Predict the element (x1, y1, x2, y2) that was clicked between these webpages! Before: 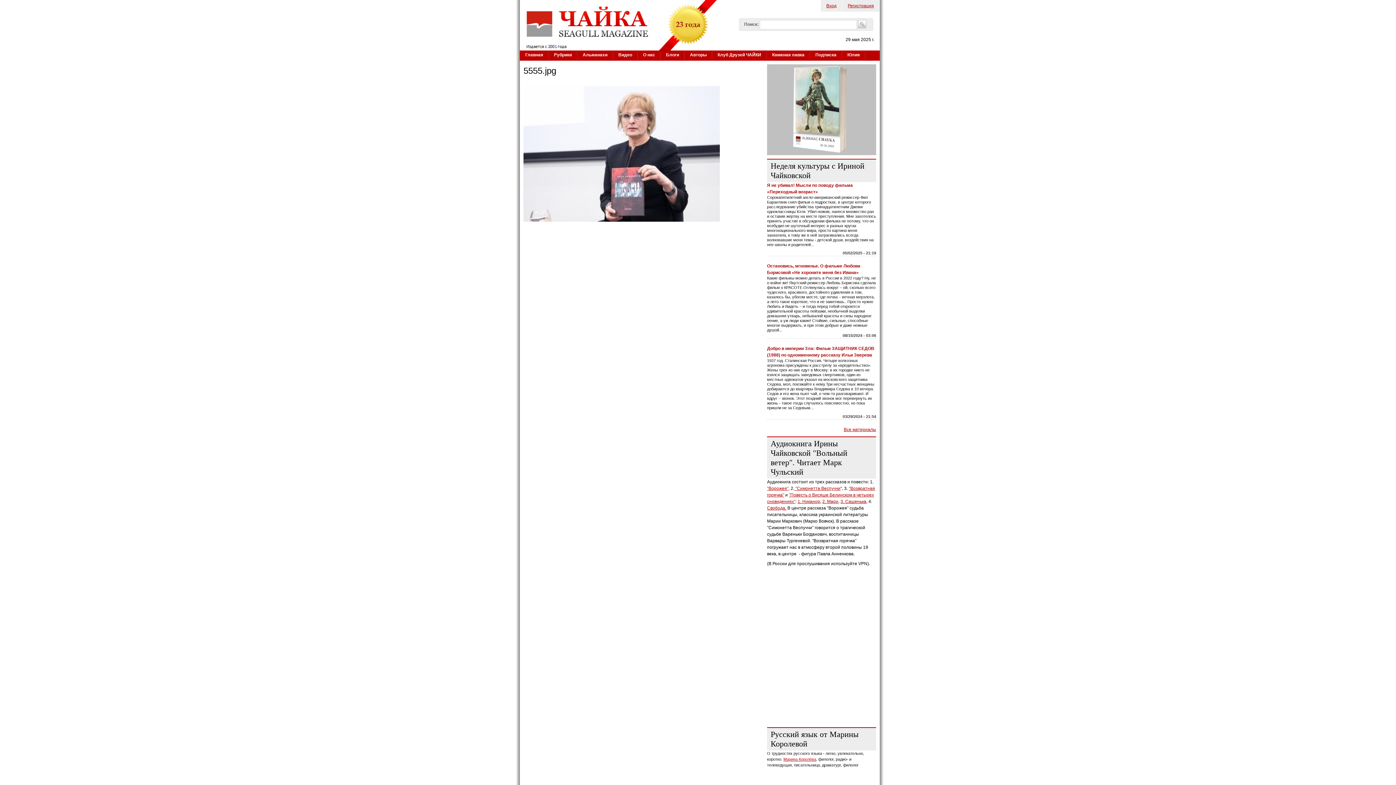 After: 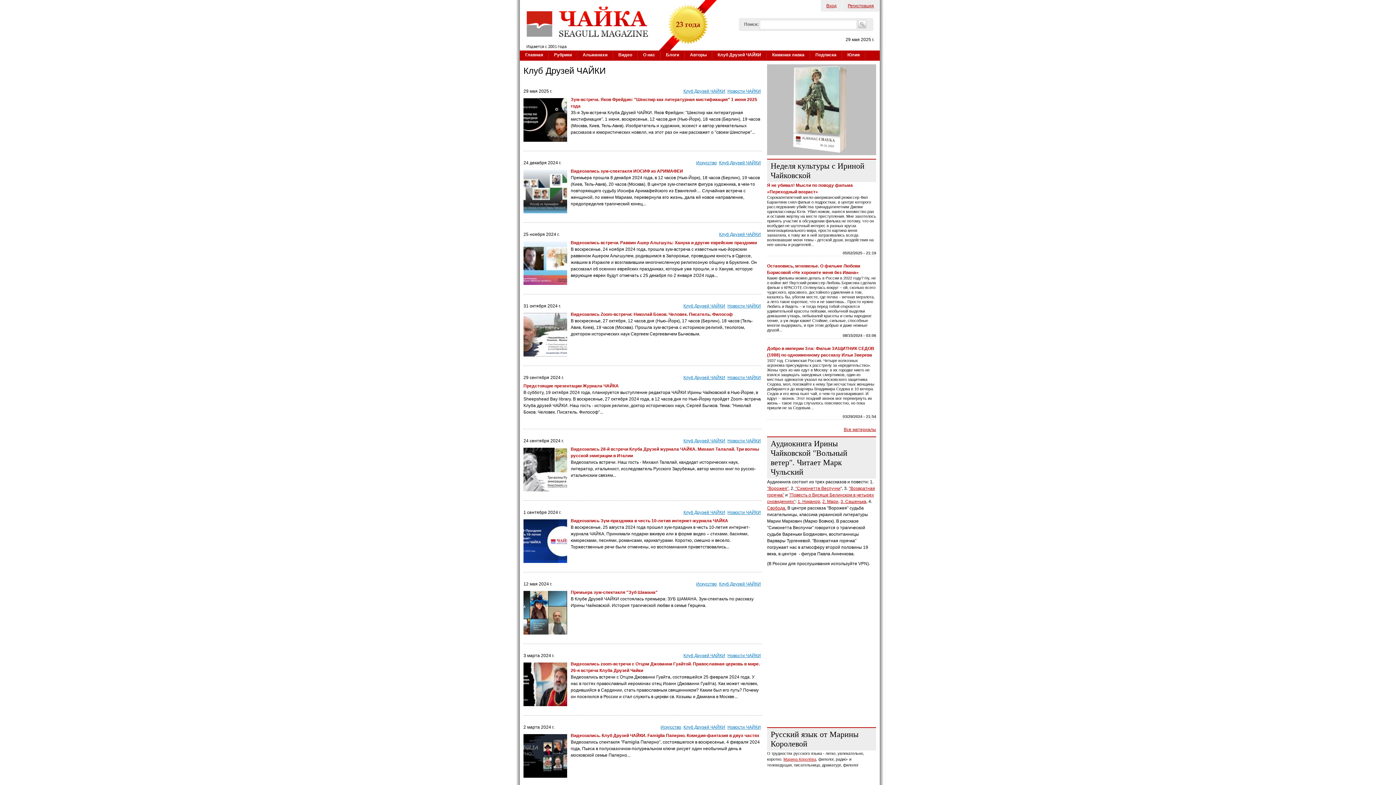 Action: bbox: (712, 50, 766, 60) label: Клуб Друзей ЧАЙКИ